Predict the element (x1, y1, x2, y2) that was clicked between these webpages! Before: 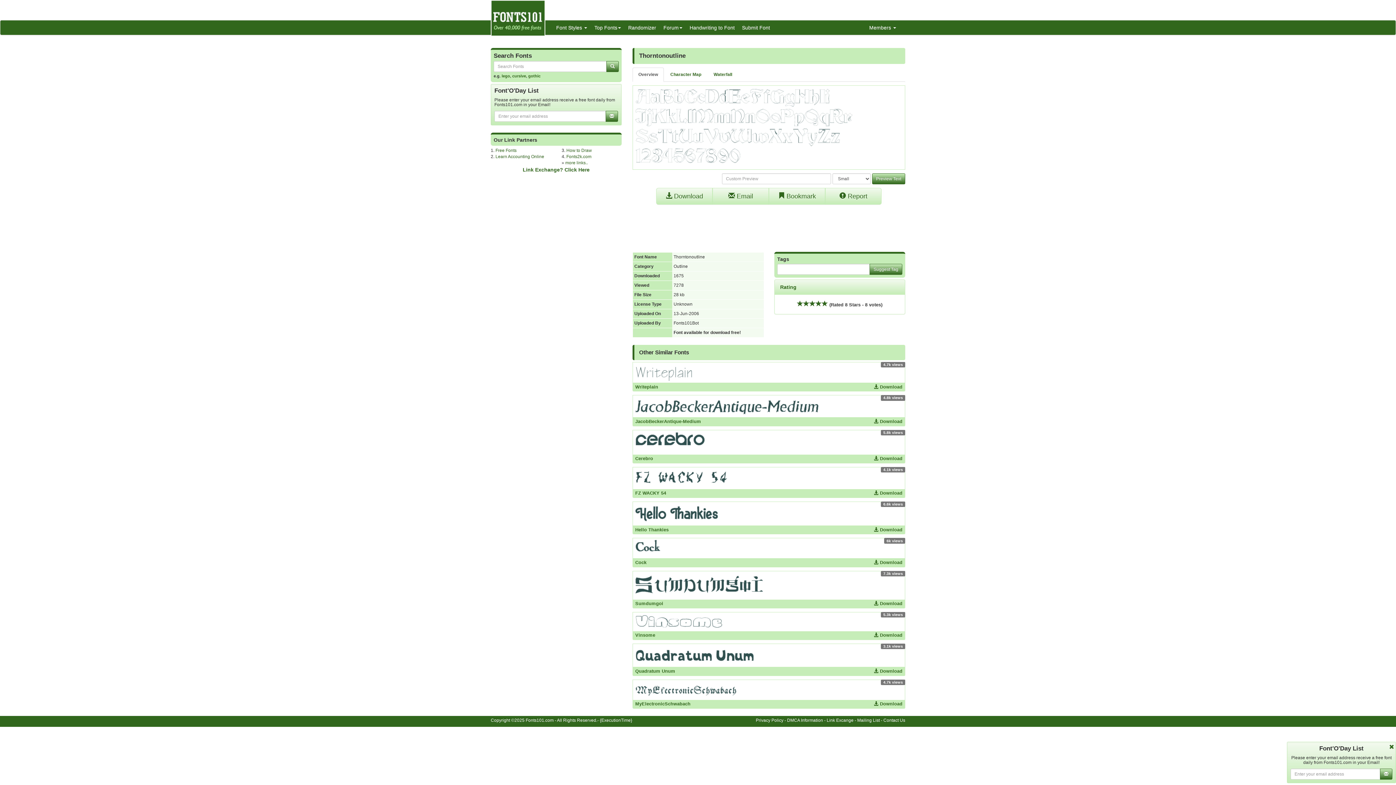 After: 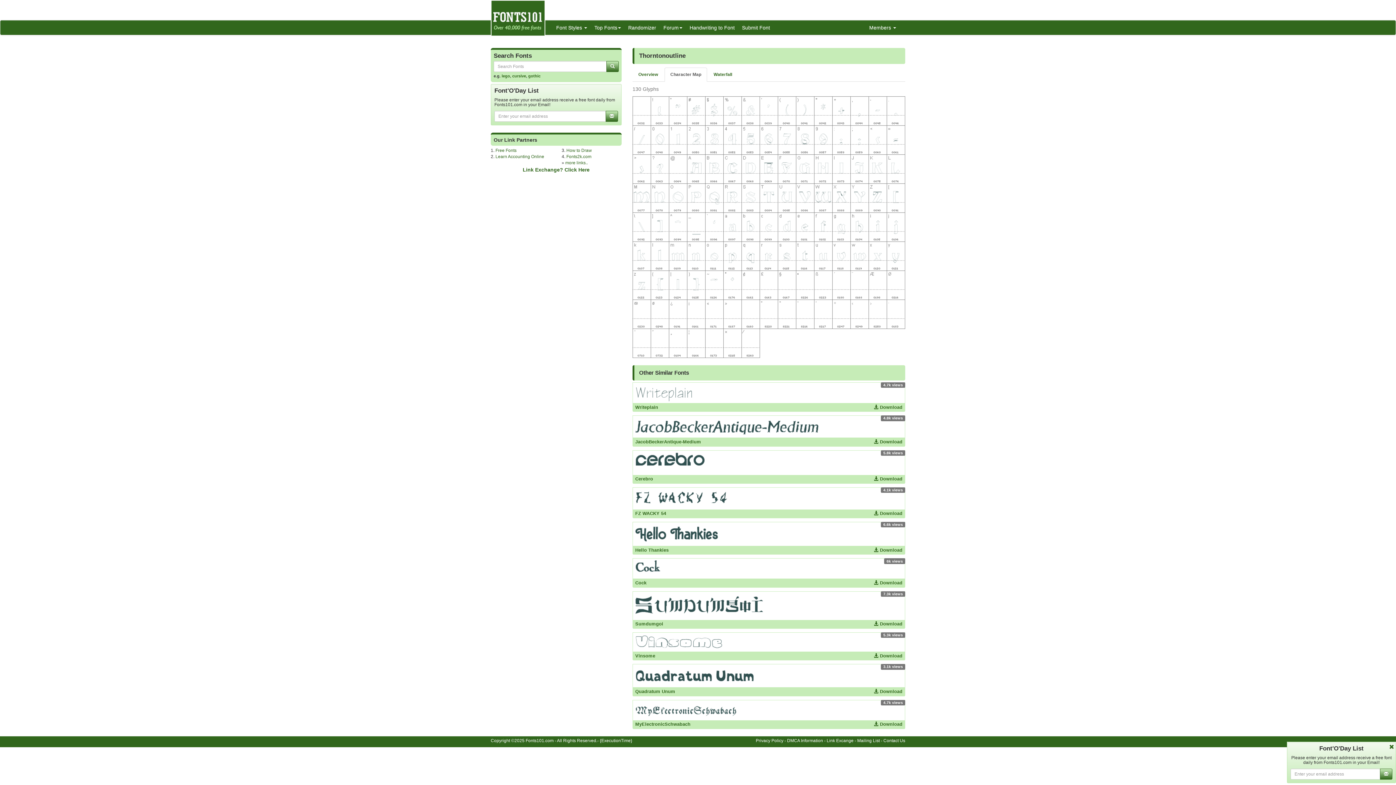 Action: label: Character Map bbox: (664, 67, 707, 81)